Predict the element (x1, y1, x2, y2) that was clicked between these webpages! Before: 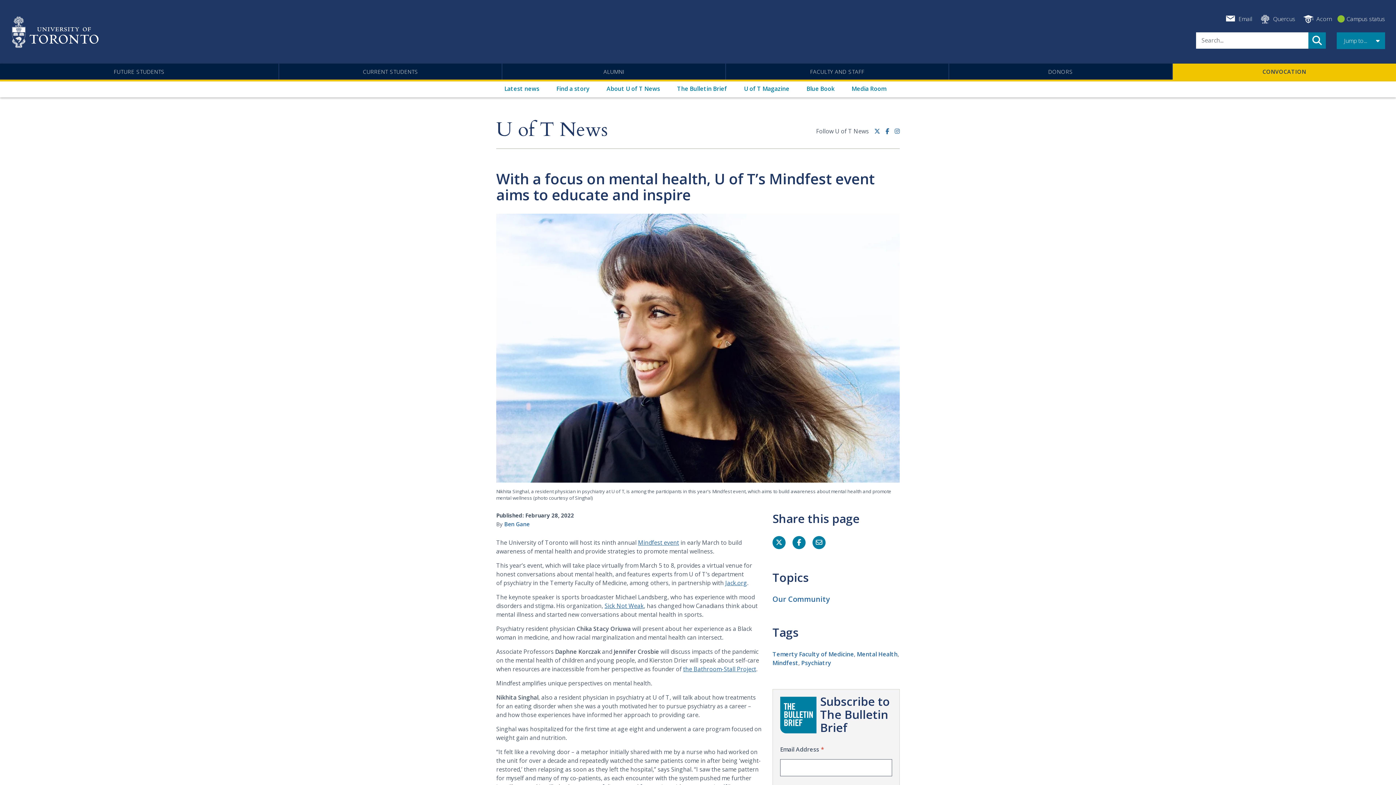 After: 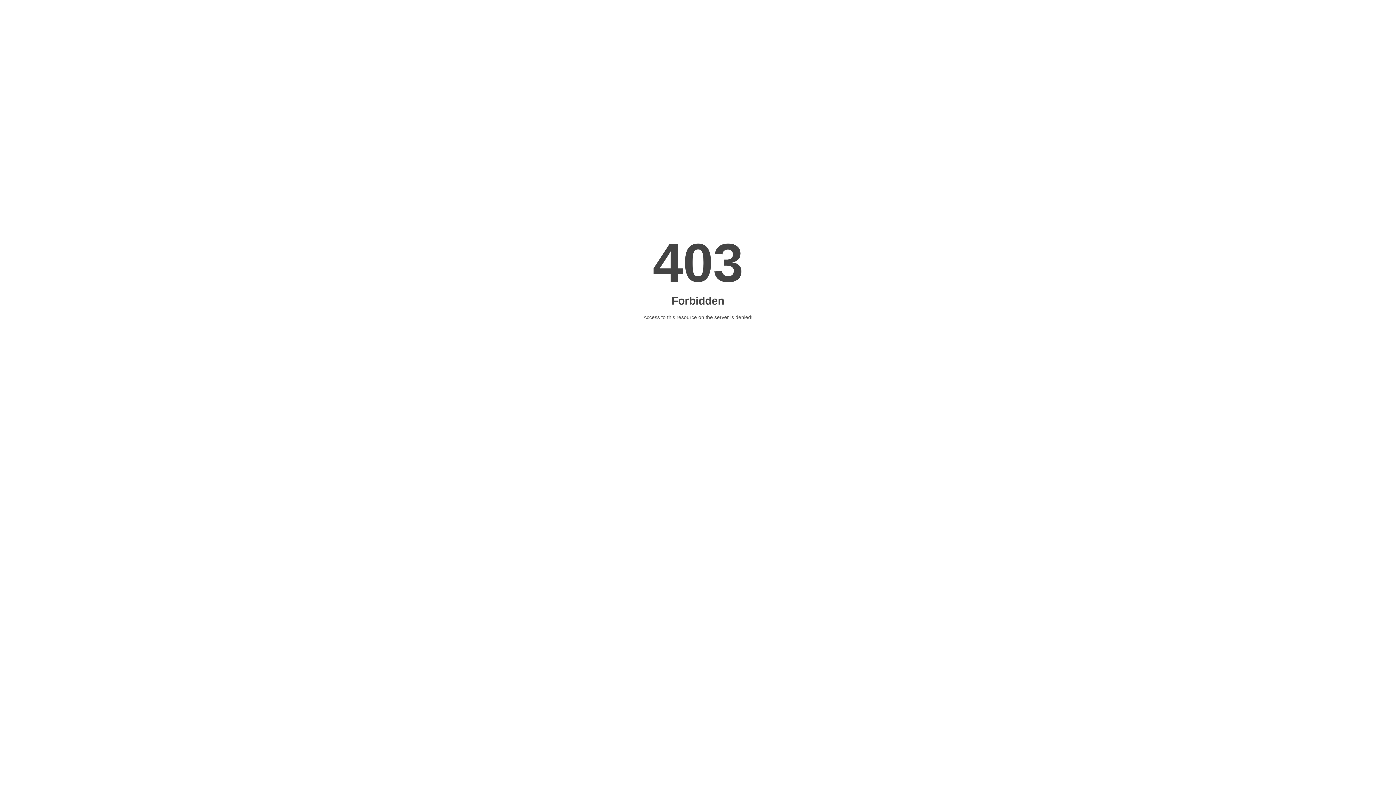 Action: label: Sick Not Weak bbox: (604, 602, 644, 610)